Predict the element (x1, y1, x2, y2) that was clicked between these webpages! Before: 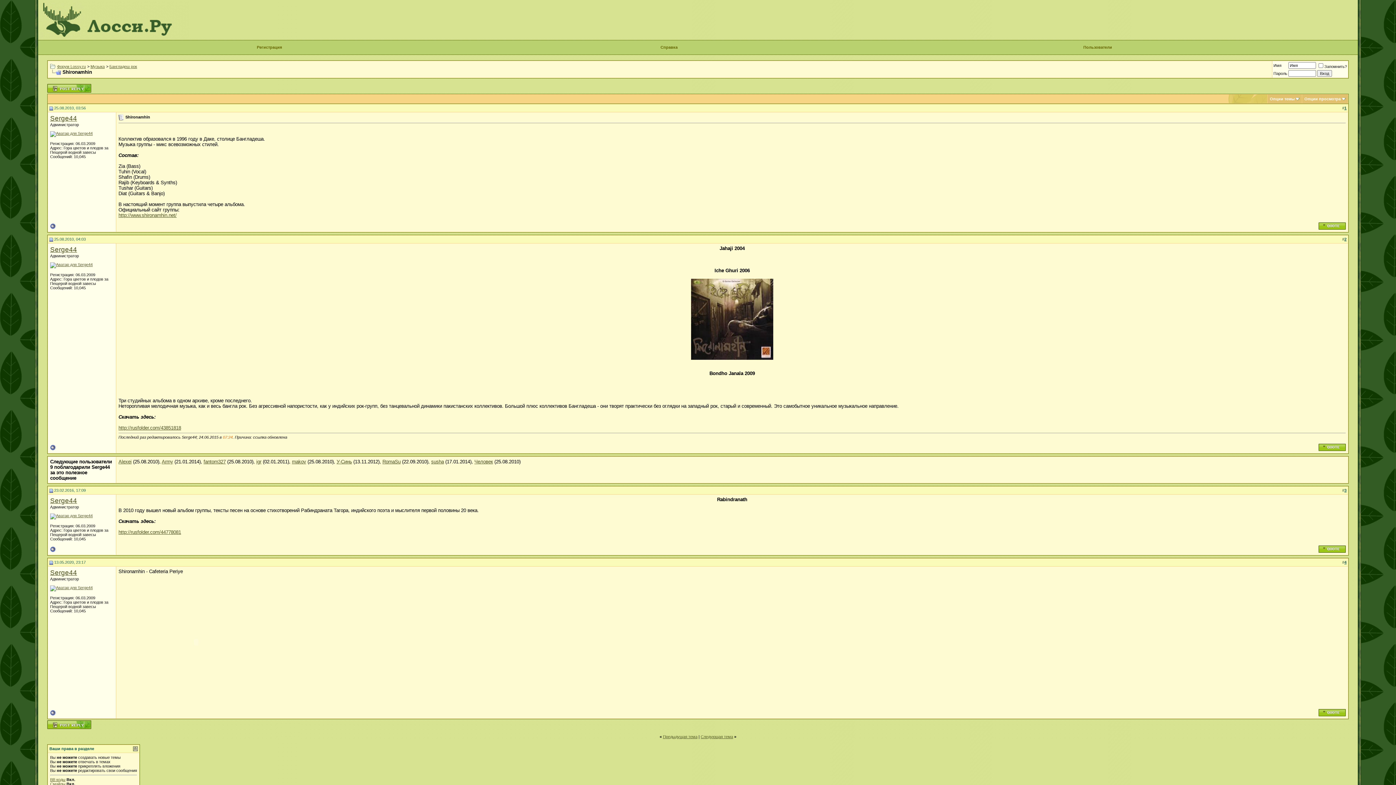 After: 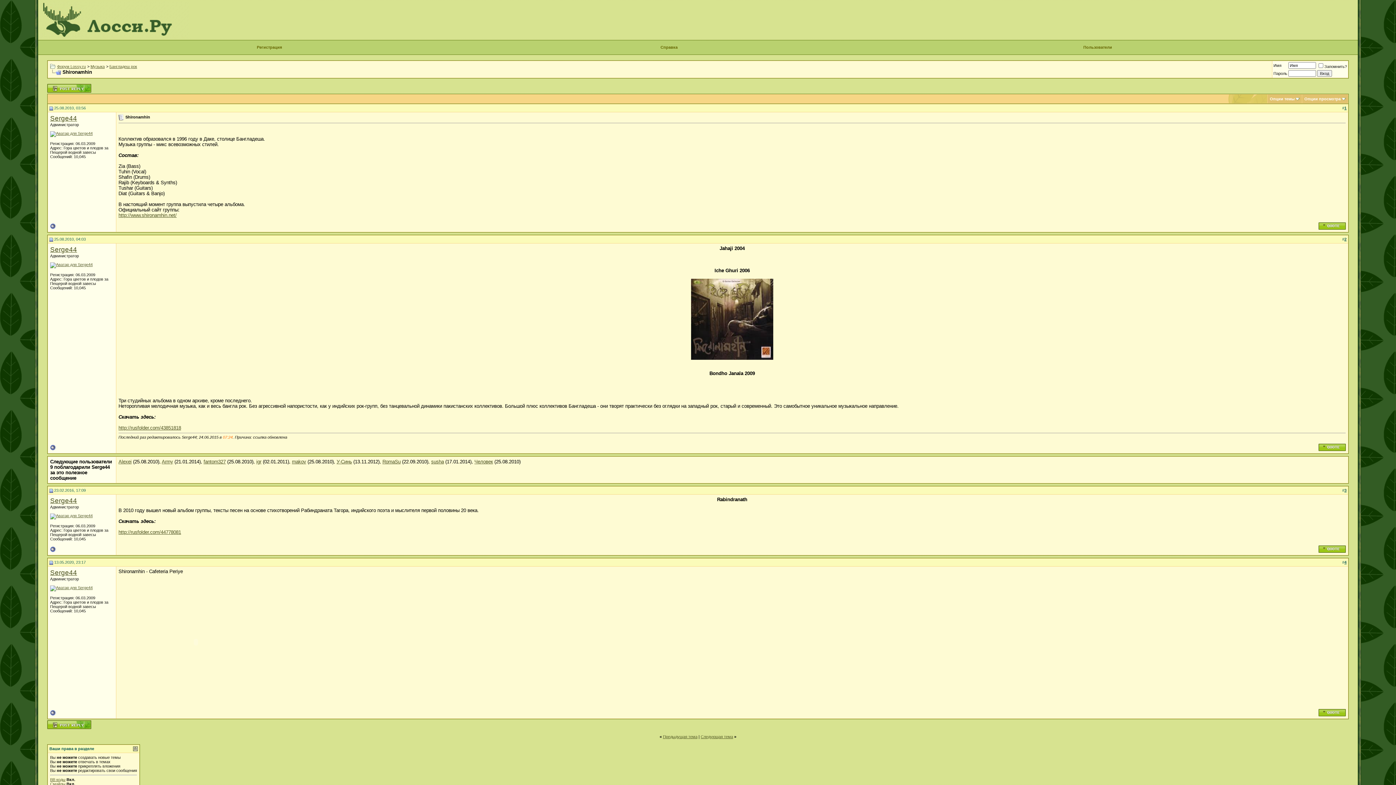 Action: bbox: (49, 560, 53, 564)